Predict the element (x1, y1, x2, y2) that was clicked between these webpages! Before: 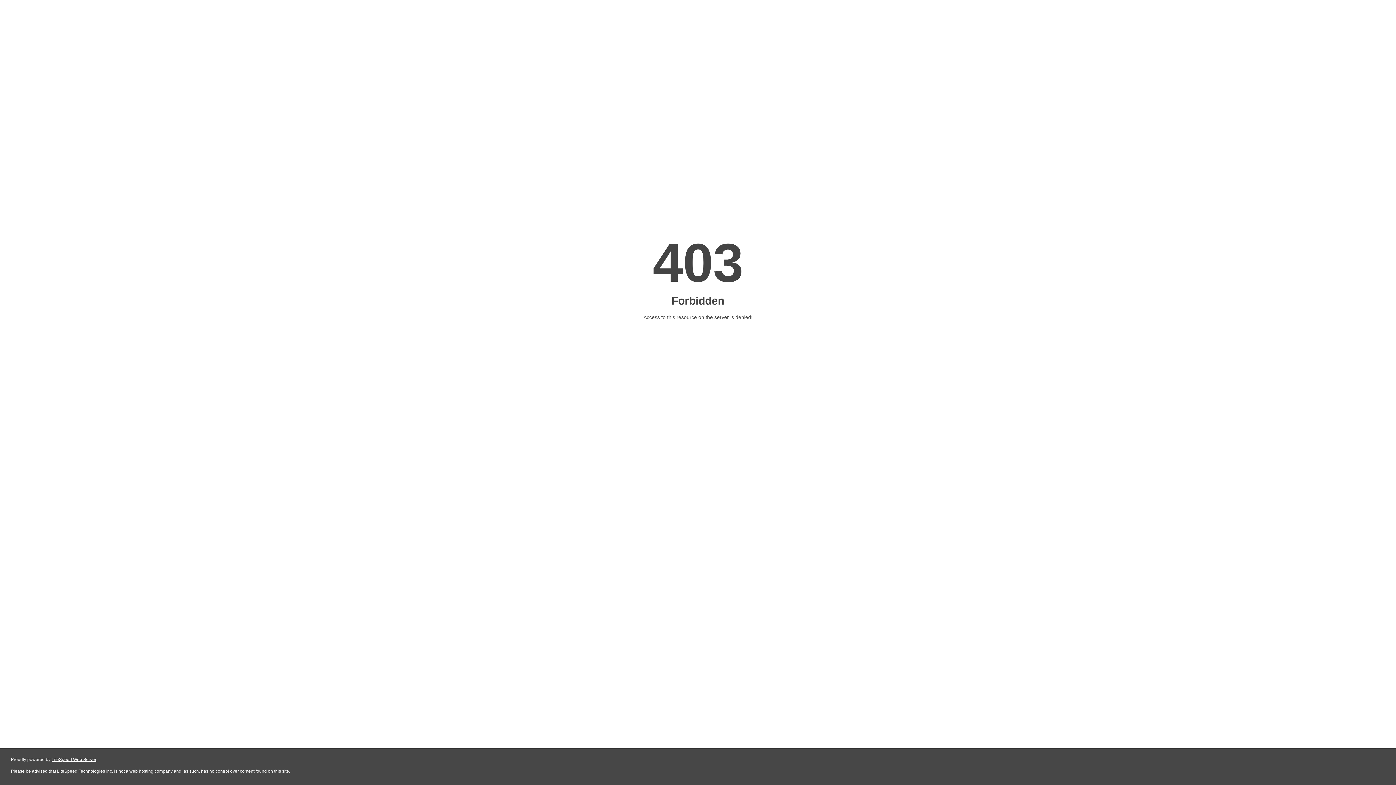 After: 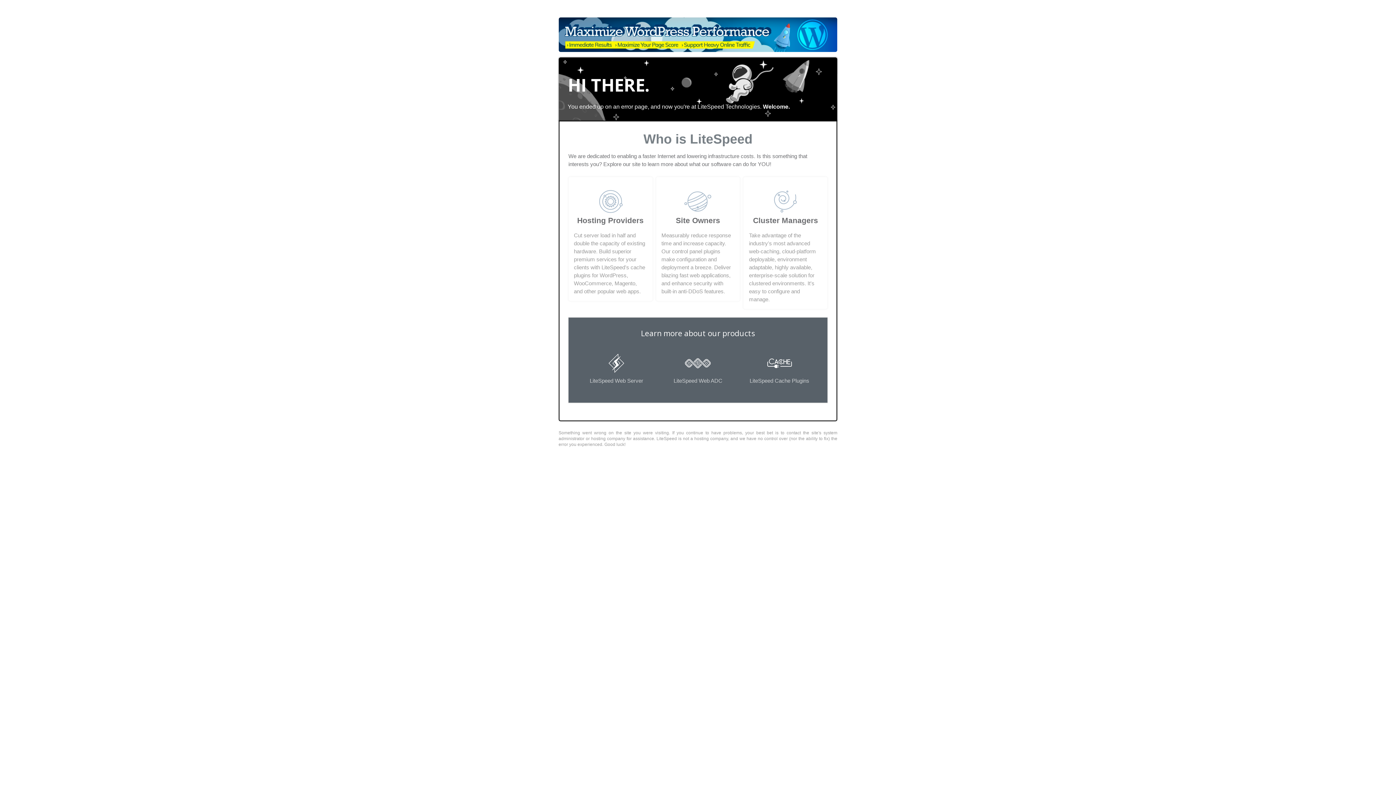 Action: bbox: (51, 757, 96, 762) label: LiteSpeed Web Server